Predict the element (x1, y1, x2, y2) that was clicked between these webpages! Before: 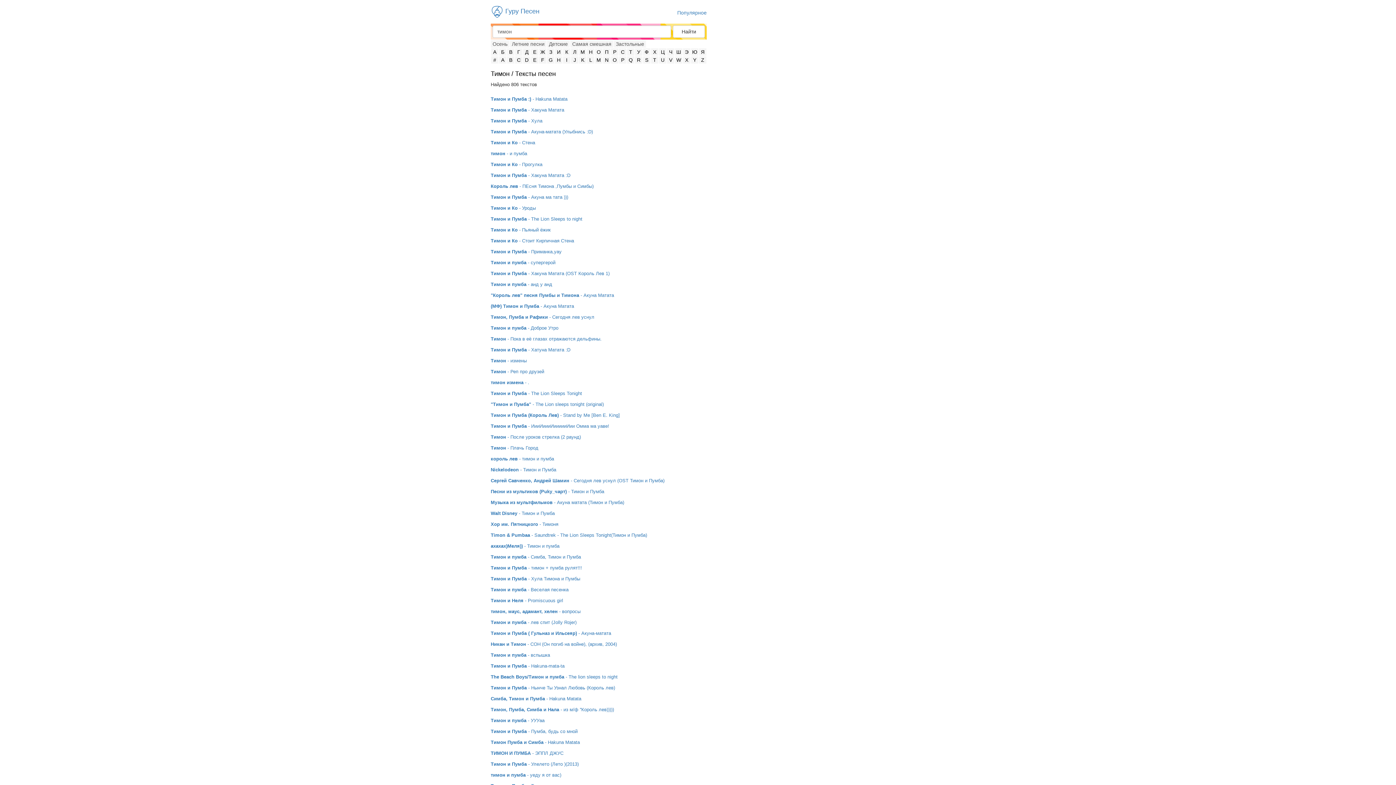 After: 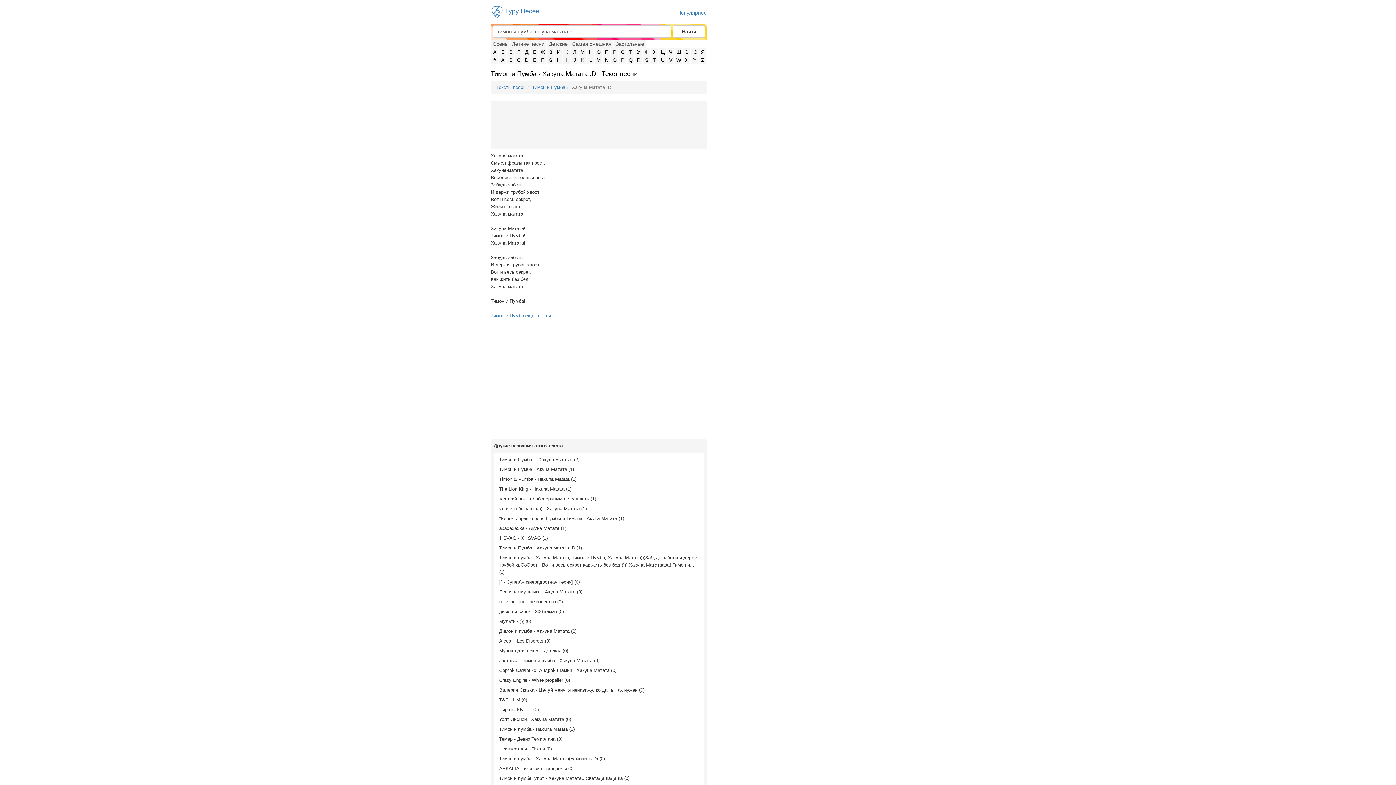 Action: bbox: (490, 172, 570, 178) label: Тимон и Пумба - Хакуна Матата :D